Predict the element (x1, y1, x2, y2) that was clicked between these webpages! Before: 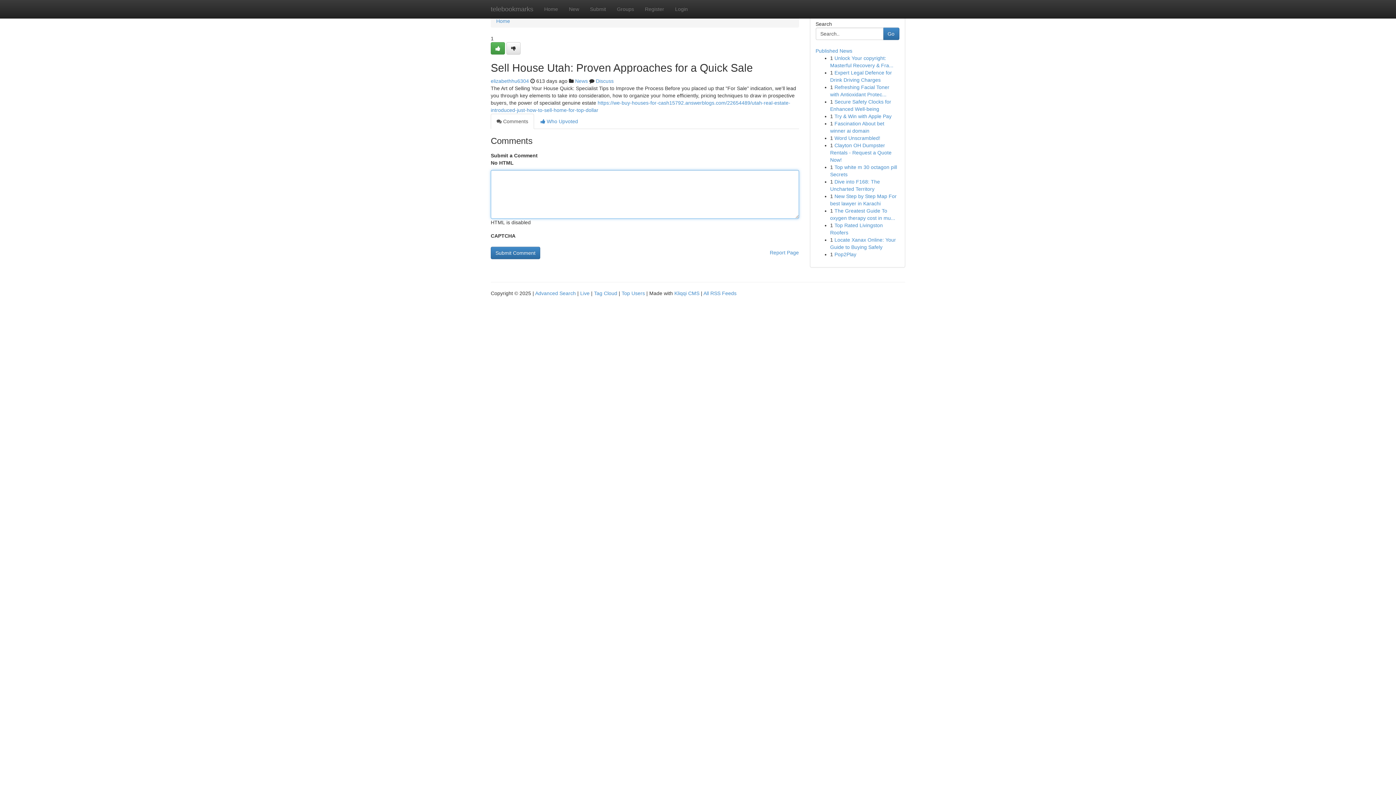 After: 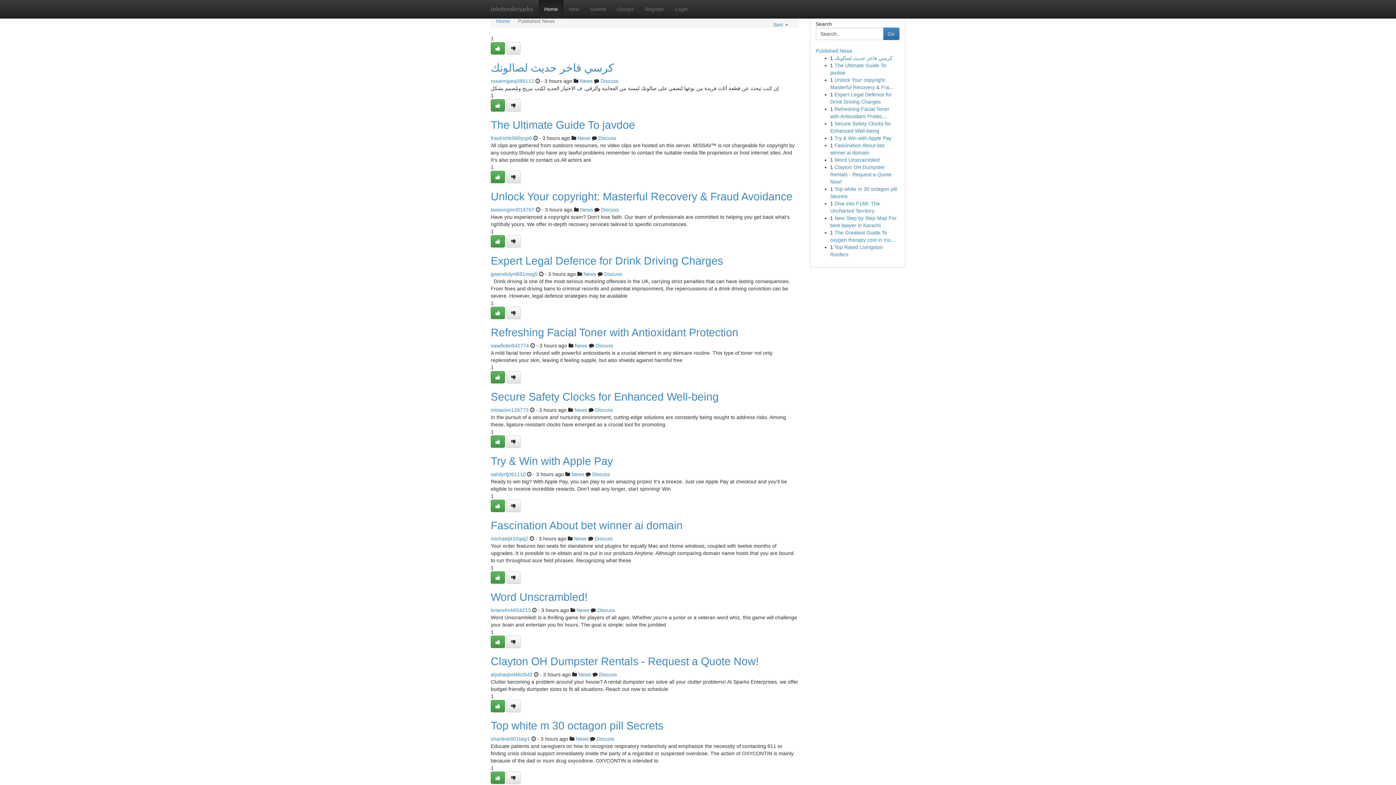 Action: bbox: (496, 18, 510, 24) label: Home